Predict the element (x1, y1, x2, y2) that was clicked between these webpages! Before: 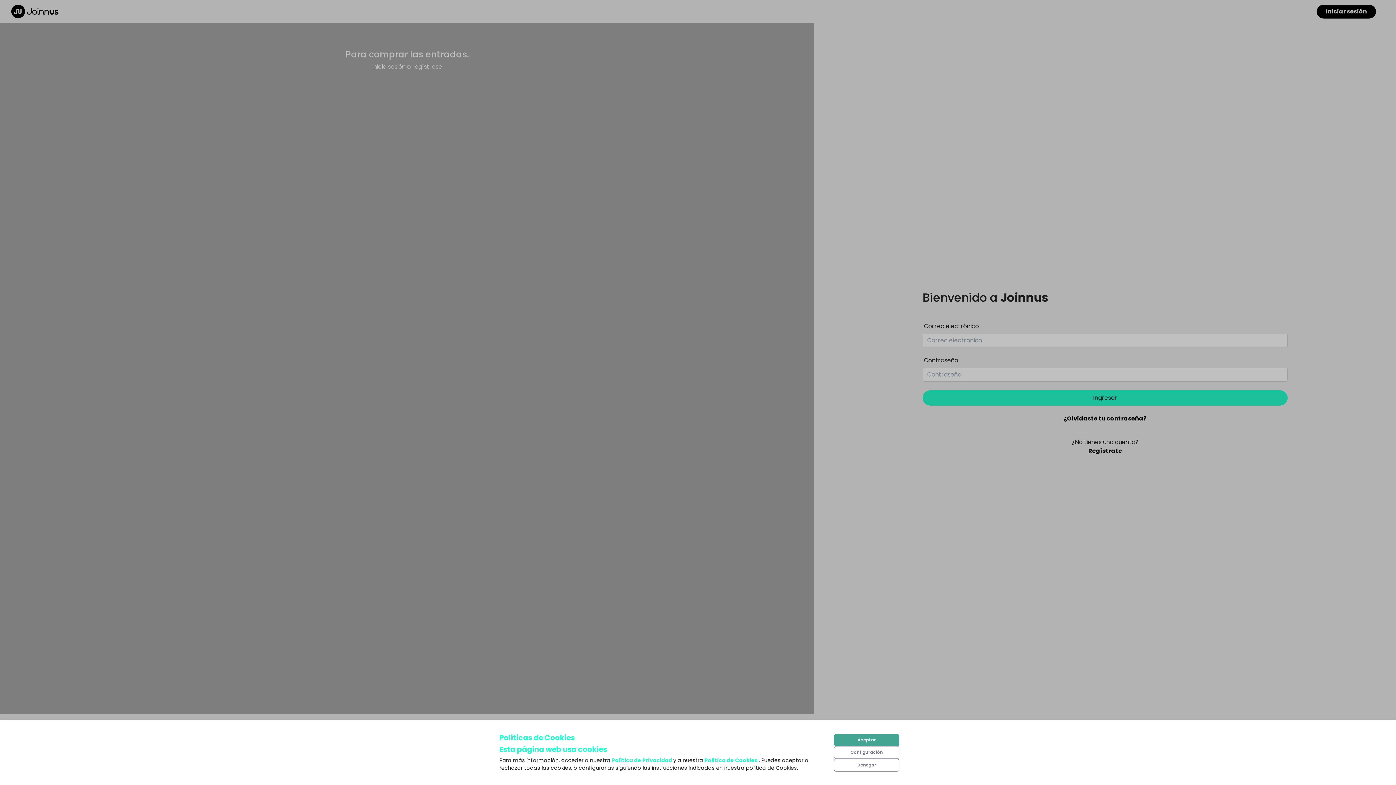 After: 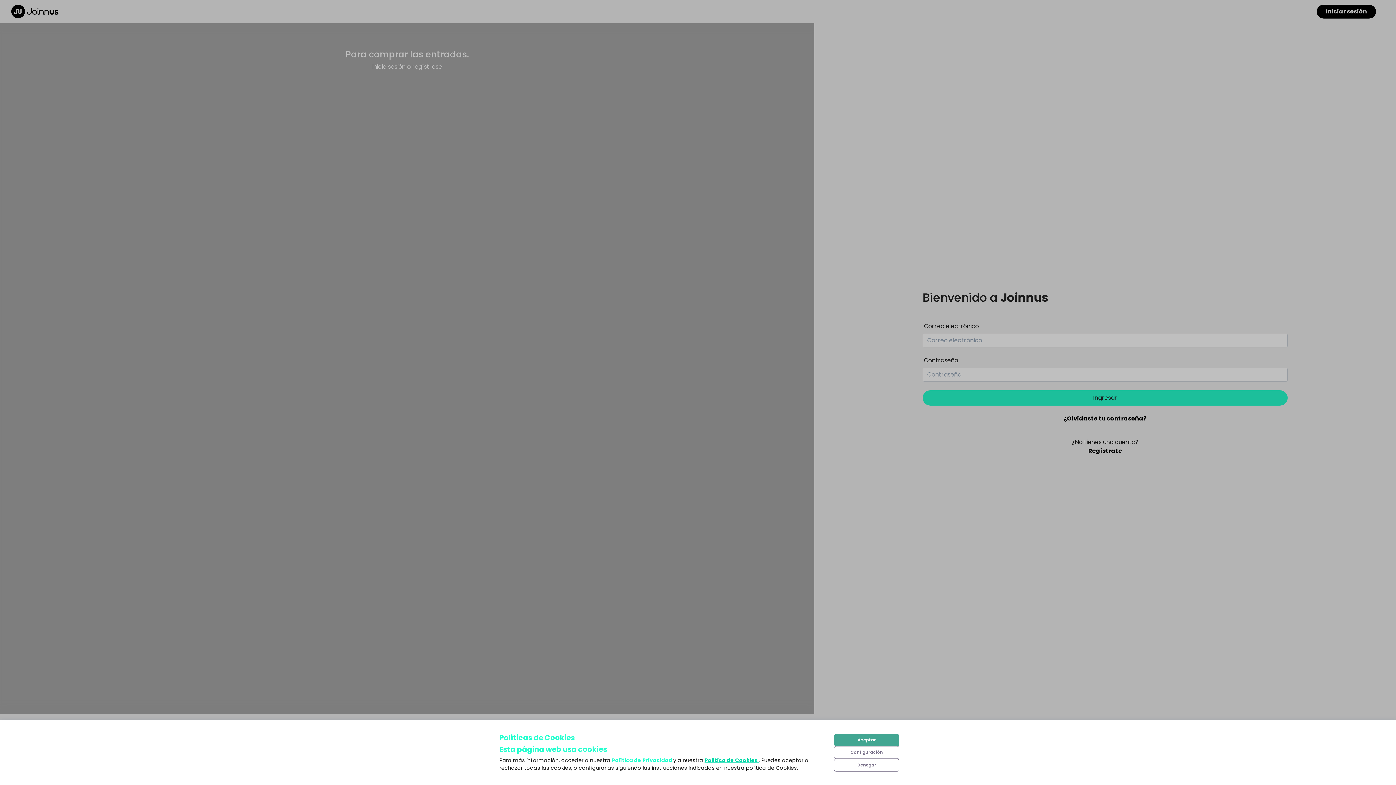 Action: bbox: (704, 757, 758, 764) label: Política de Cookies 